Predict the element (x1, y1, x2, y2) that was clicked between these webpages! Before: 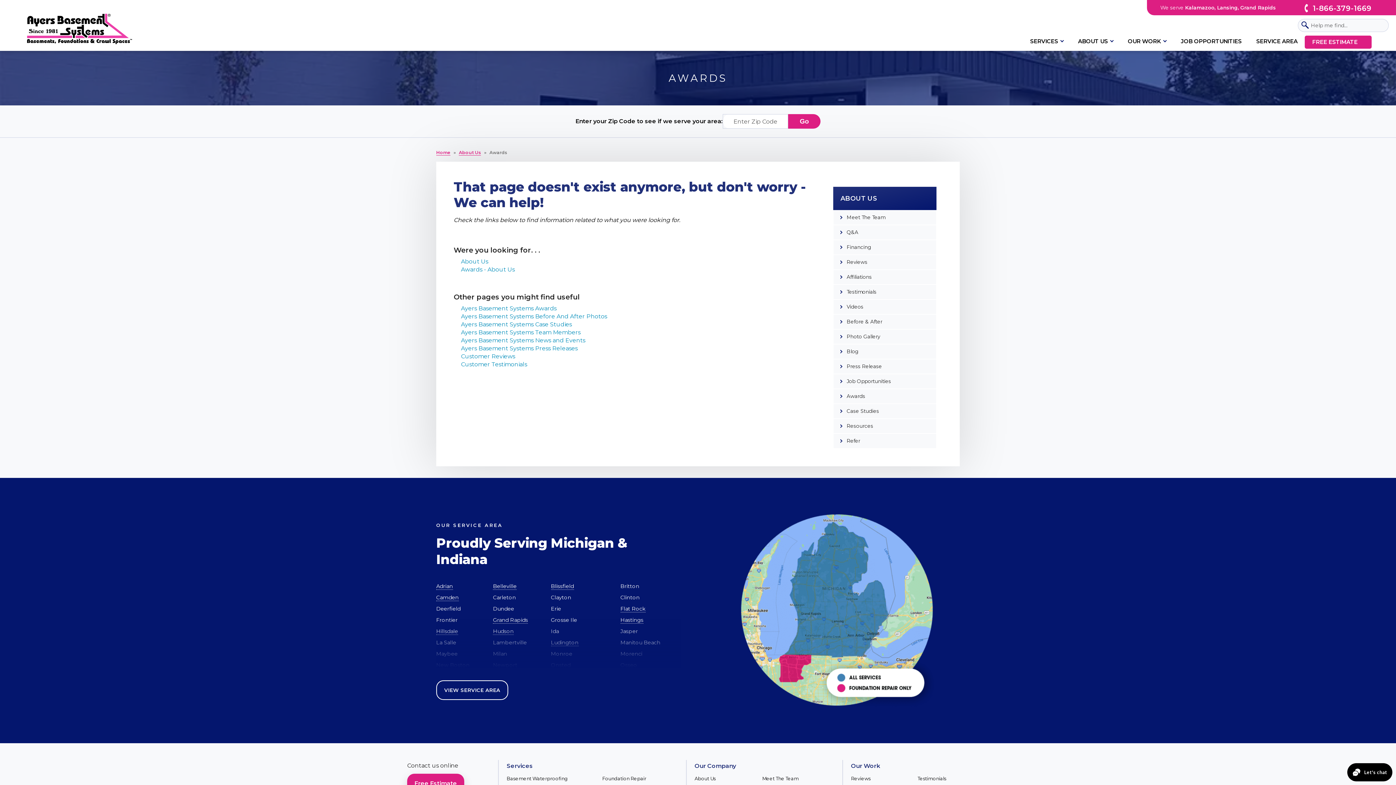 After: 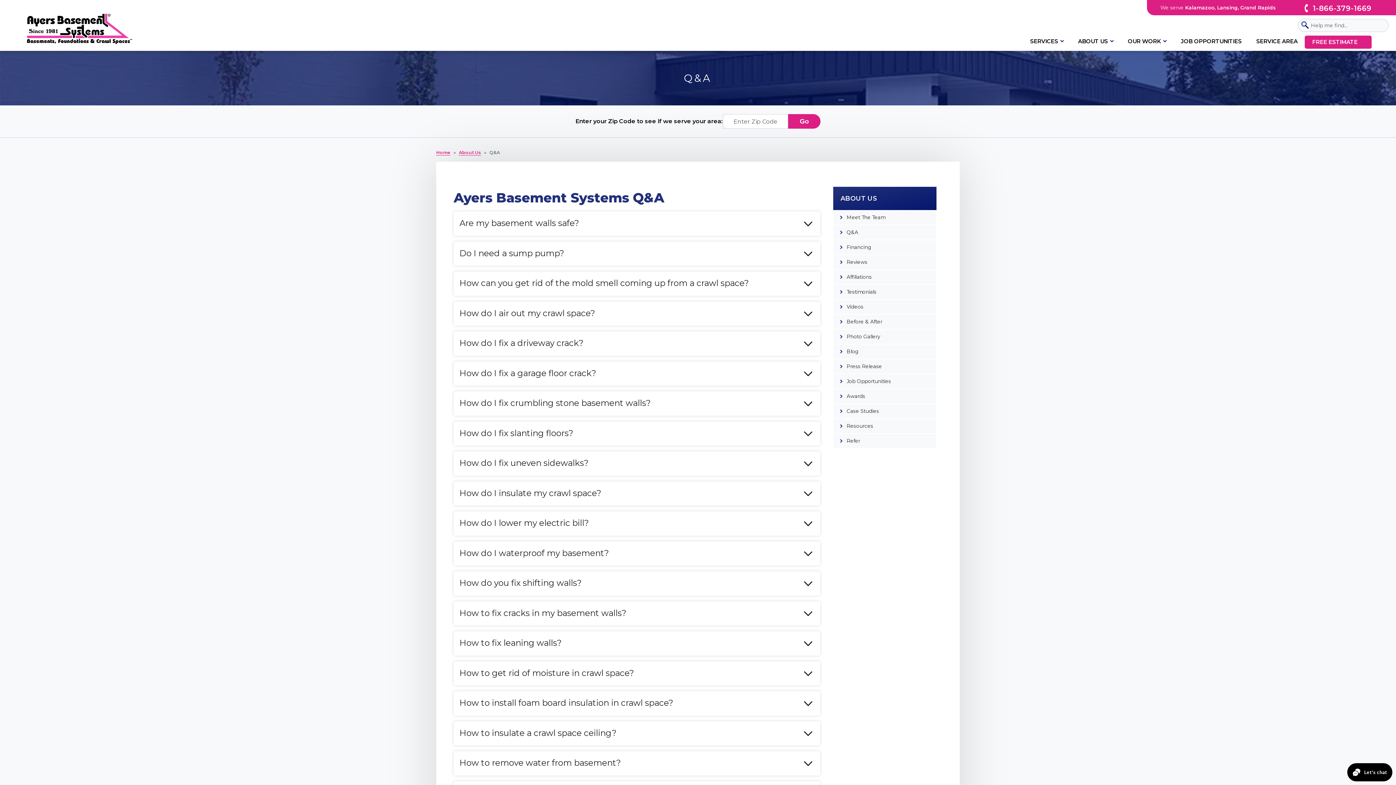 Action: label: Q&A bbox: (842, 225, 936, 239)